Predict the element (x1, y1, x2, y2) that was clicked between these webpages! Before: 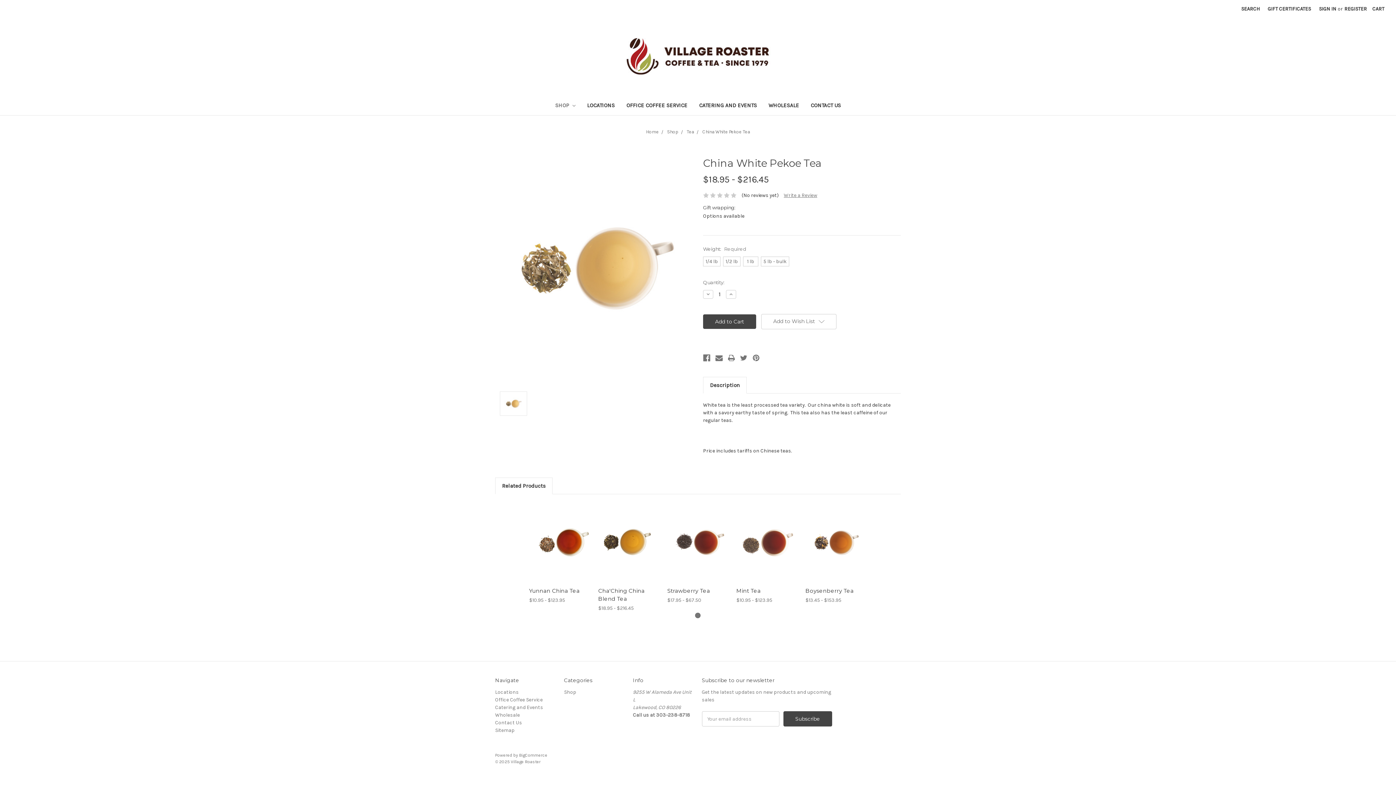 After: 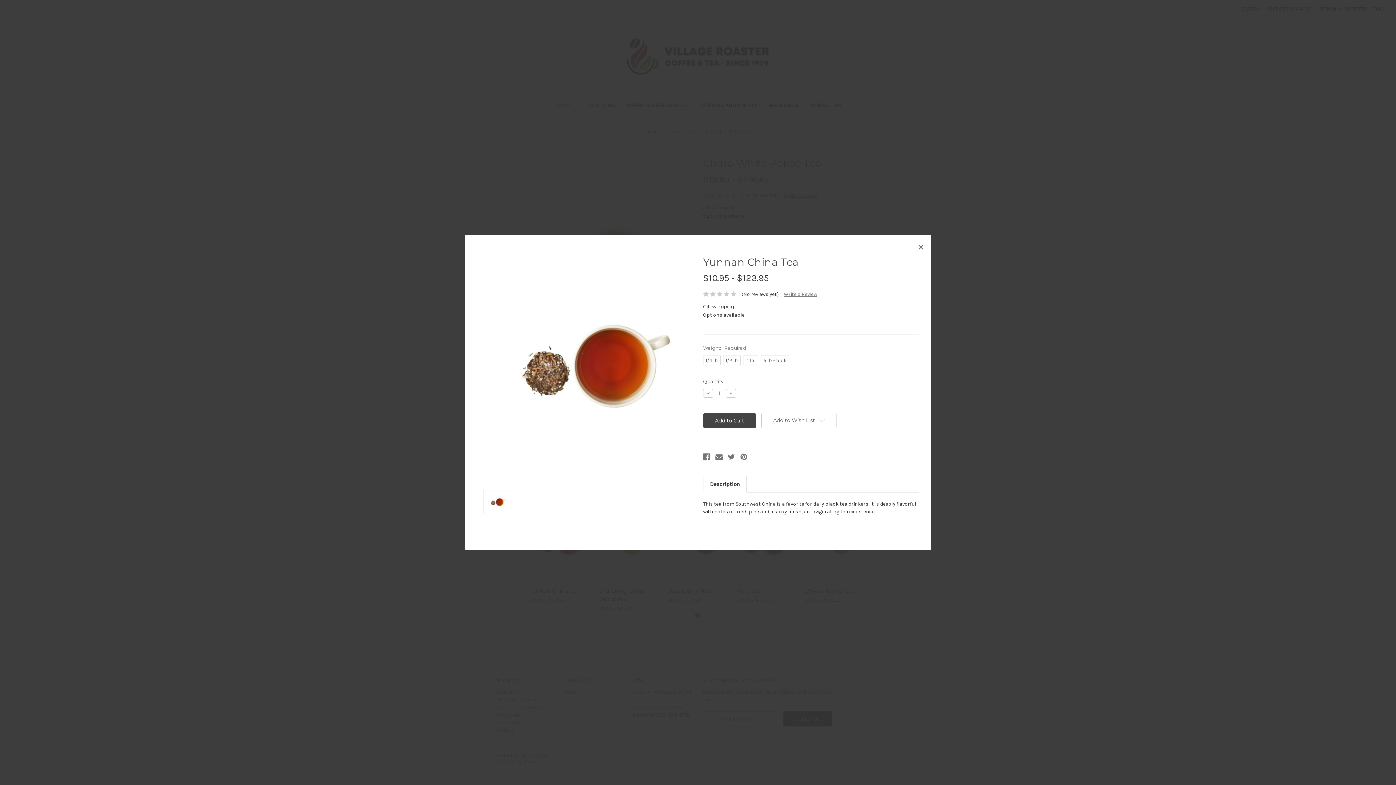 Action: label: Quick view bbox: (533, 530, 586, 541)